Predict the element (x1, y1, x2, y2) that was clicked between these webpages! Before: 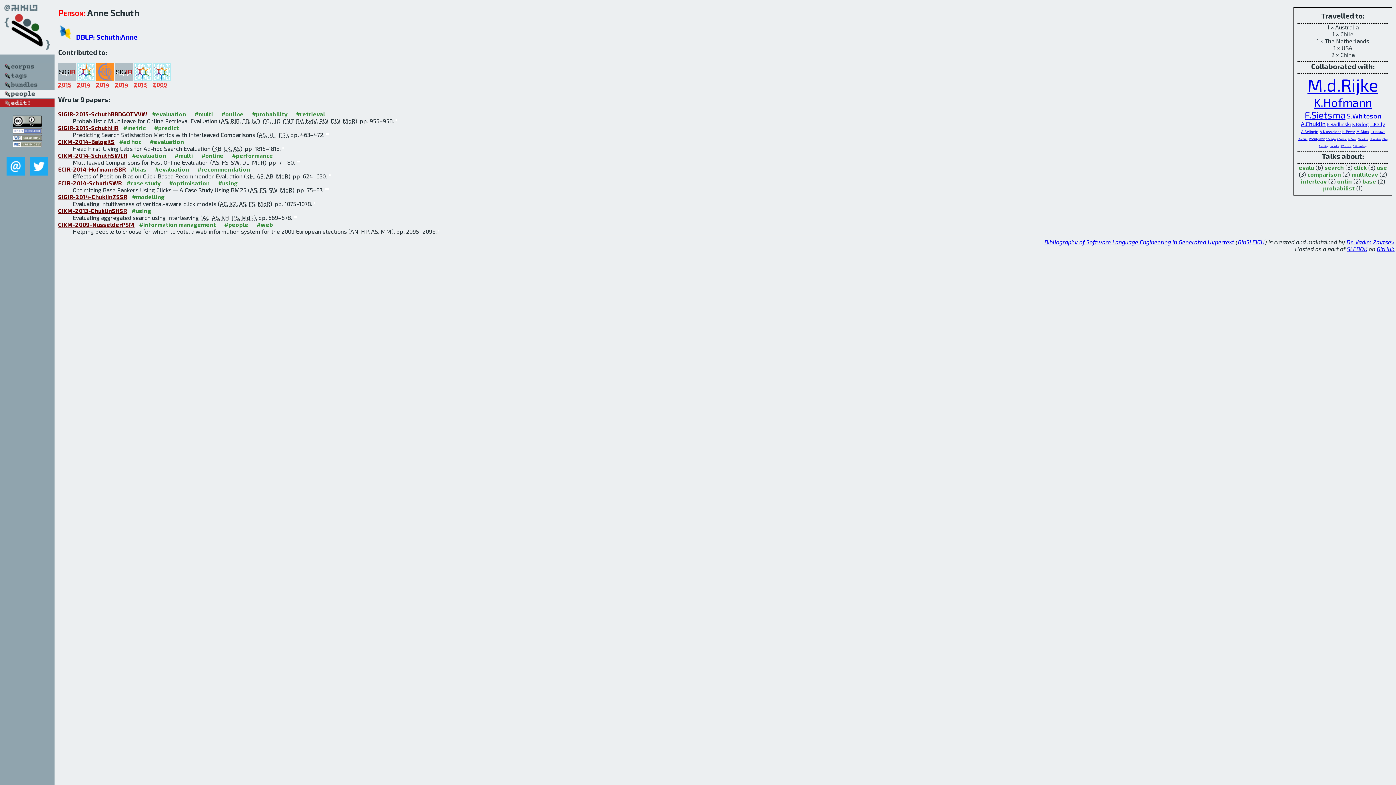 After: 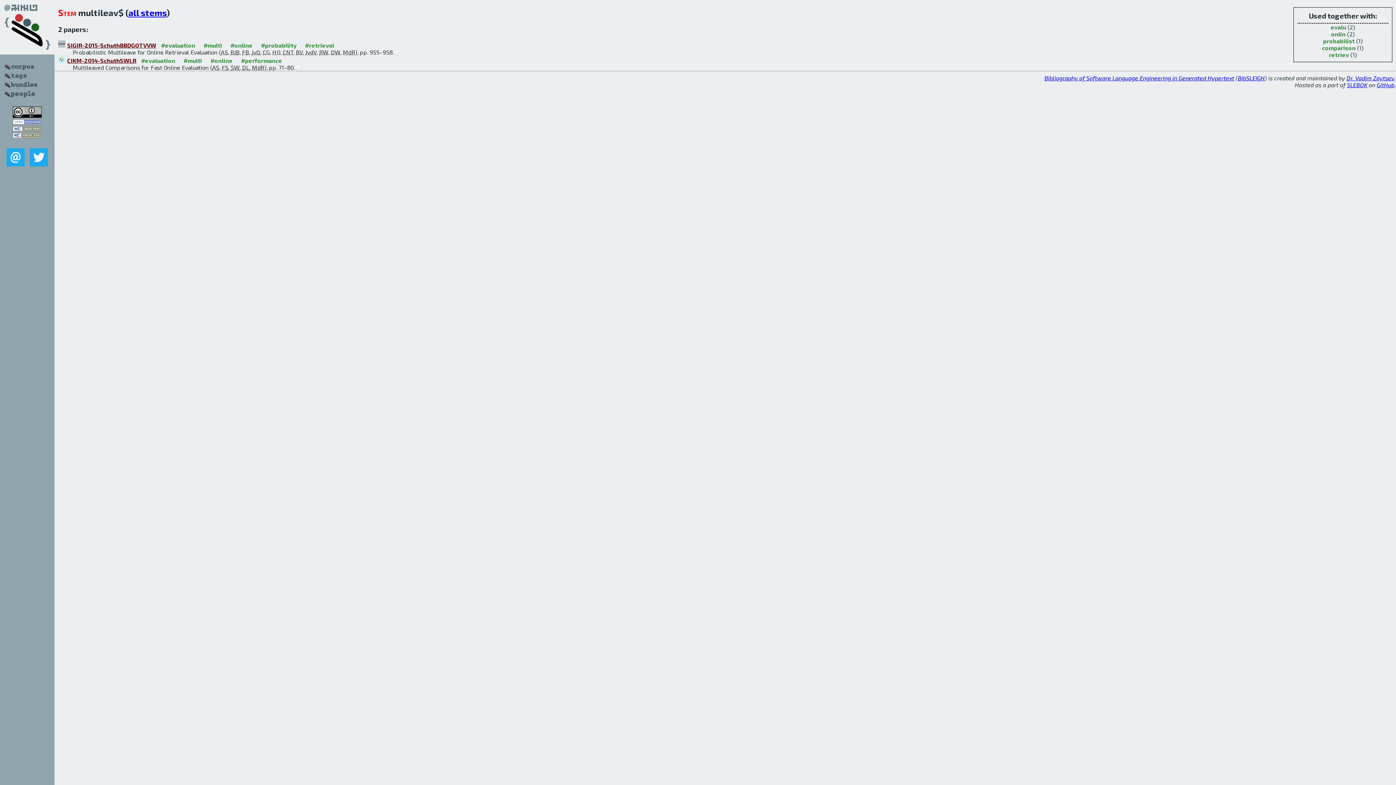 Action: bbox: (1351, 170, 1378, 177) label: multileav